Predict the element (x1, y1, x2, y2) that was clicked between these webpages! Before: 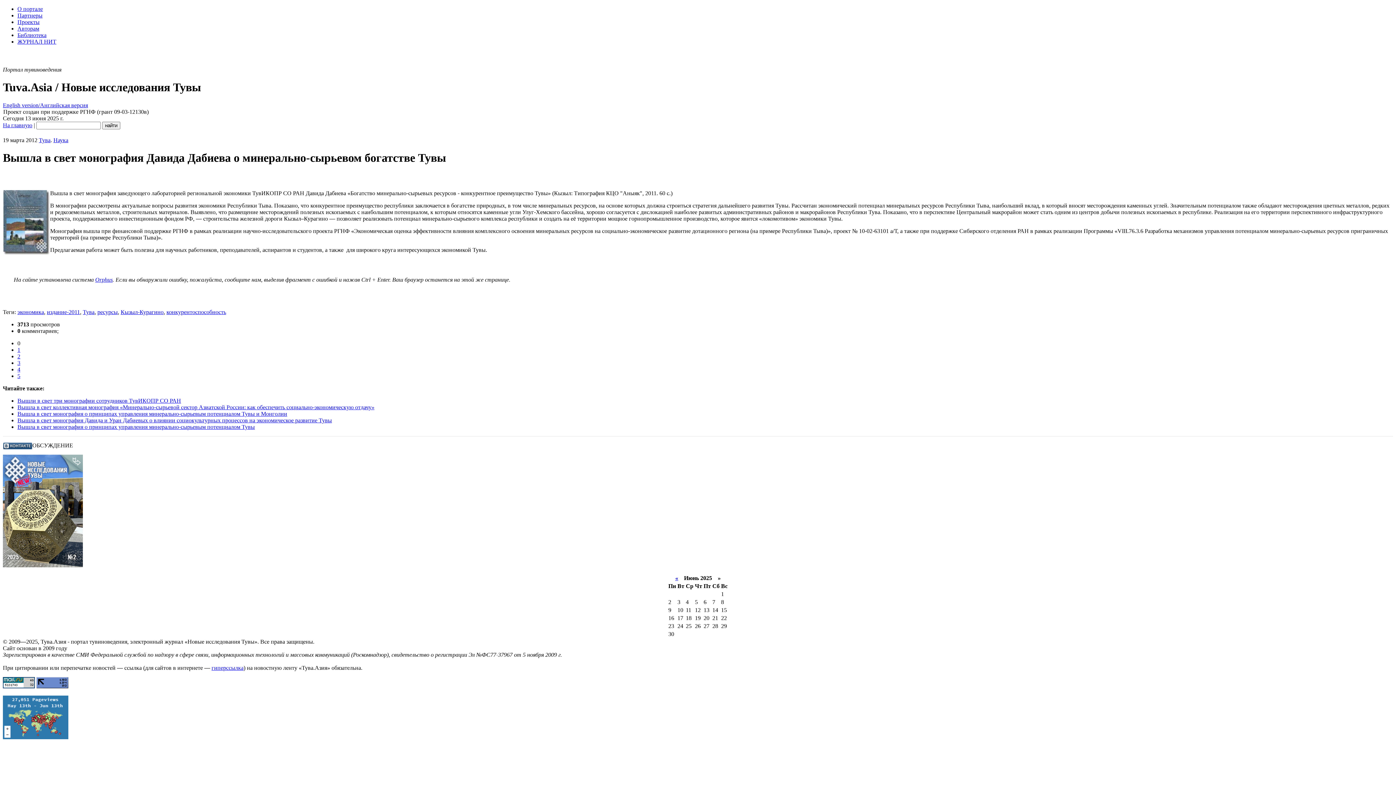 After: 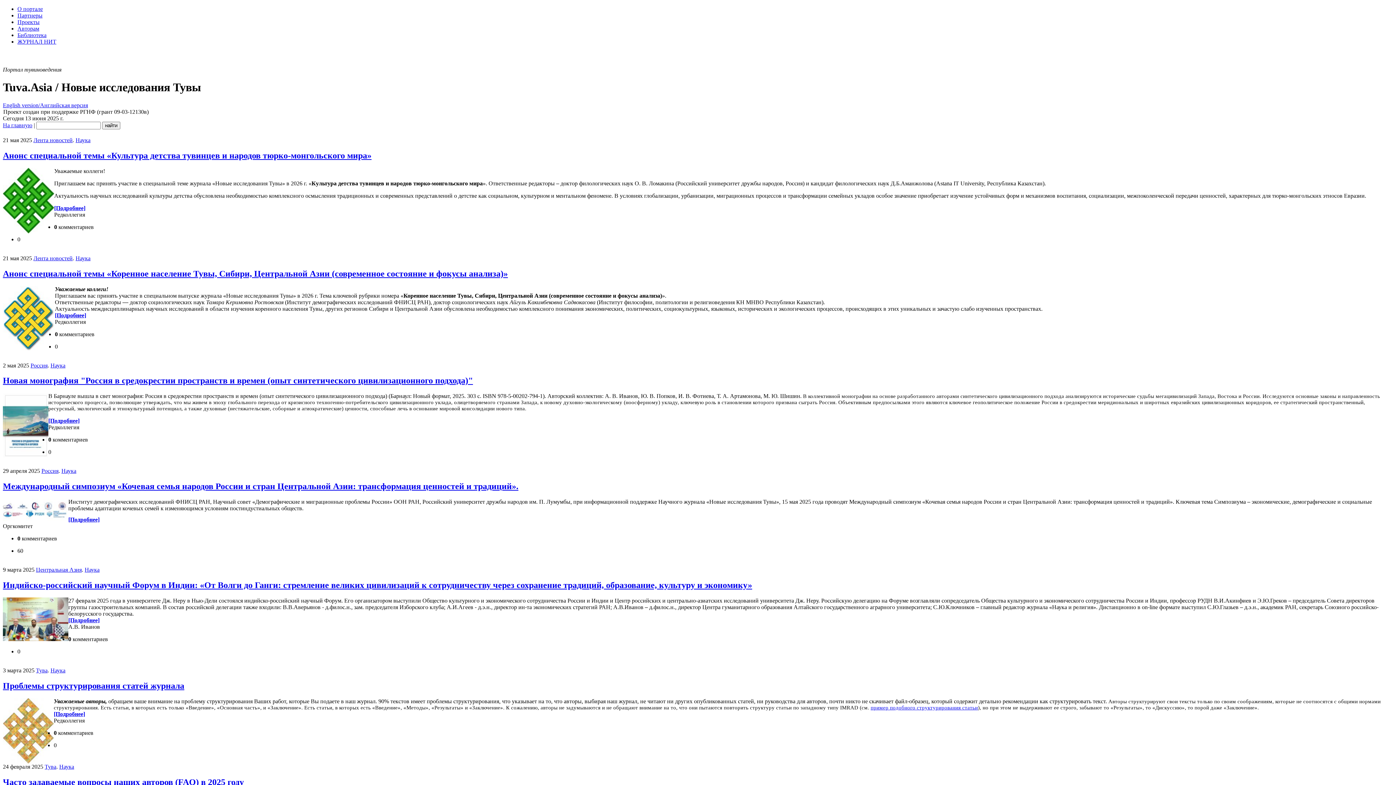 Action: label: Наука bbox: (53, 137, 68, 143)